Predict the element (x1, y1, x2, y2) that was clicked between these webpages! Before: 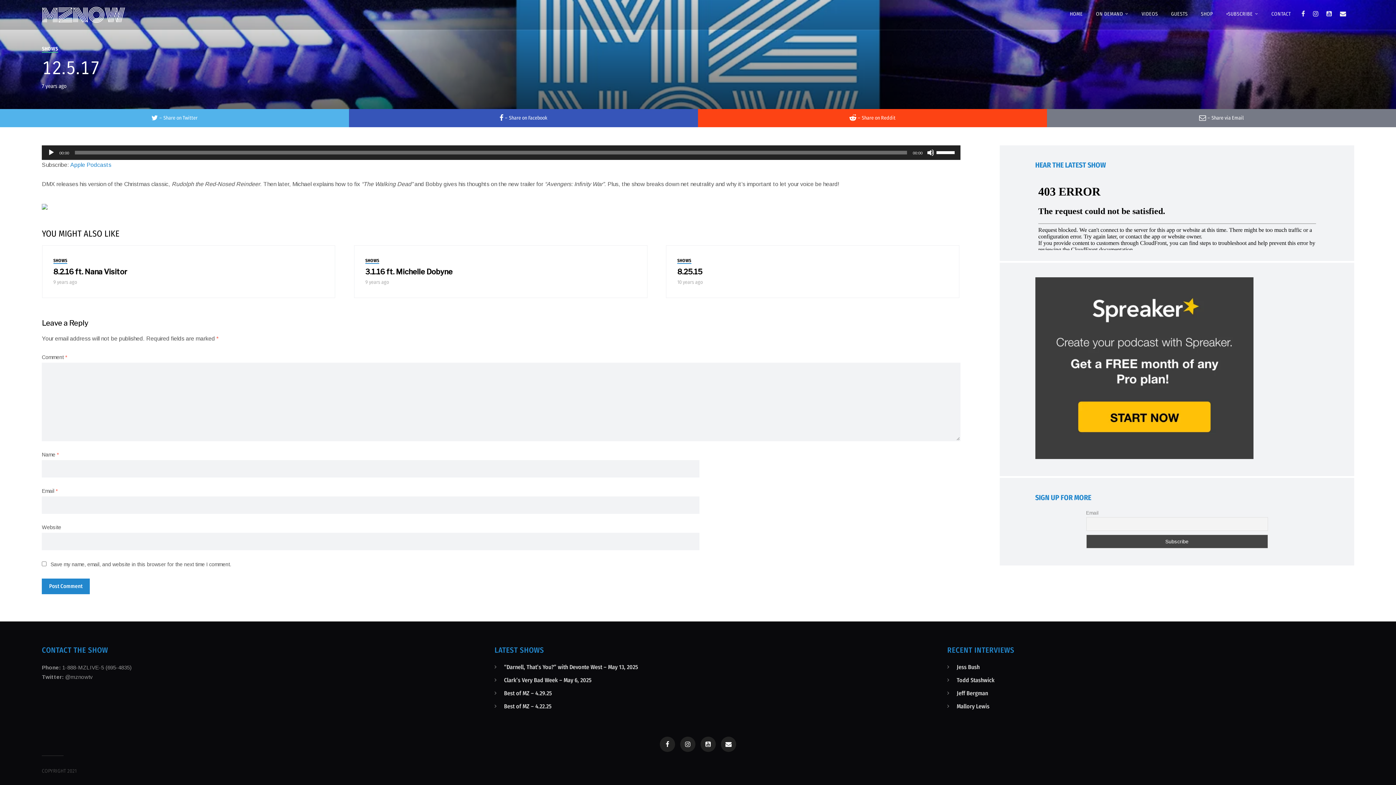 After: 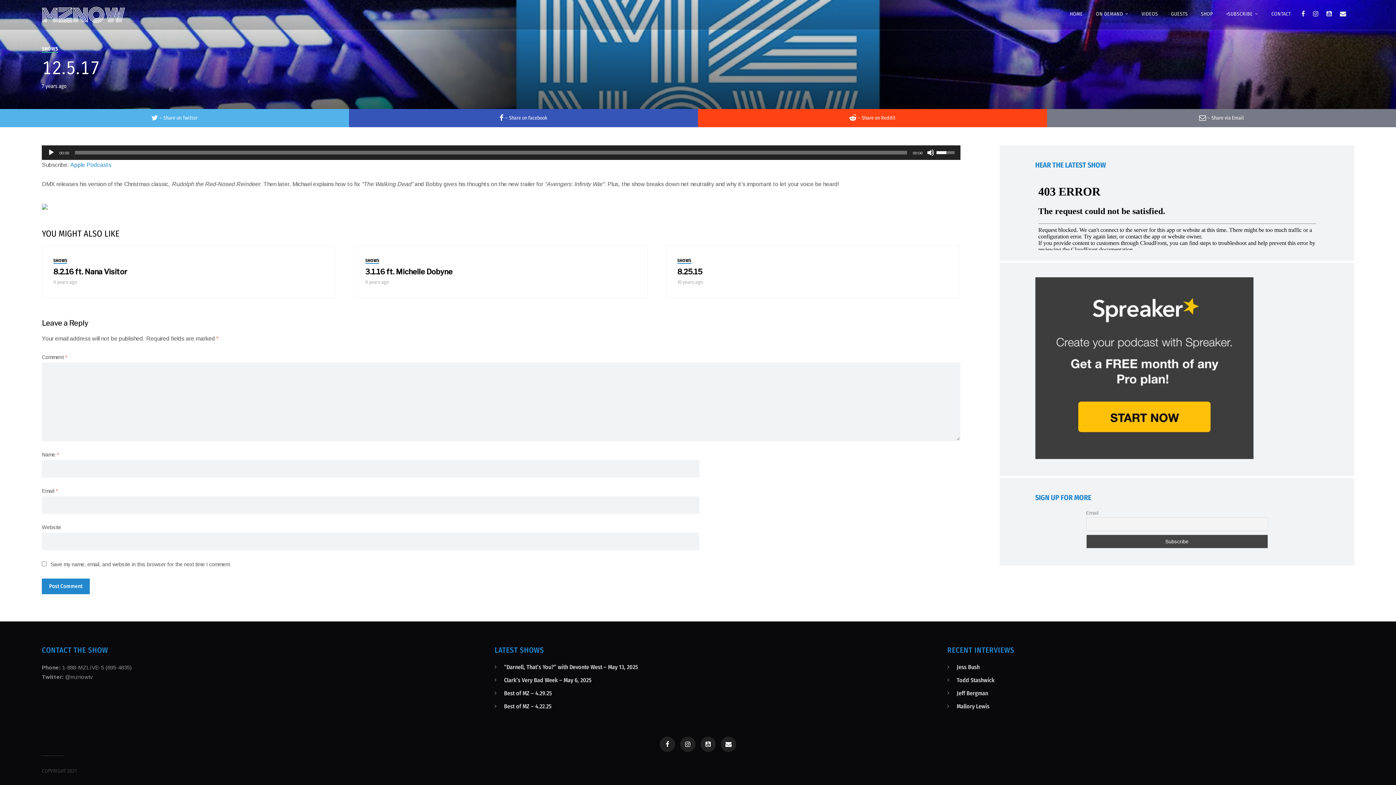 Action: bbox: (936, 145, 957, 158) label: Volume Slider